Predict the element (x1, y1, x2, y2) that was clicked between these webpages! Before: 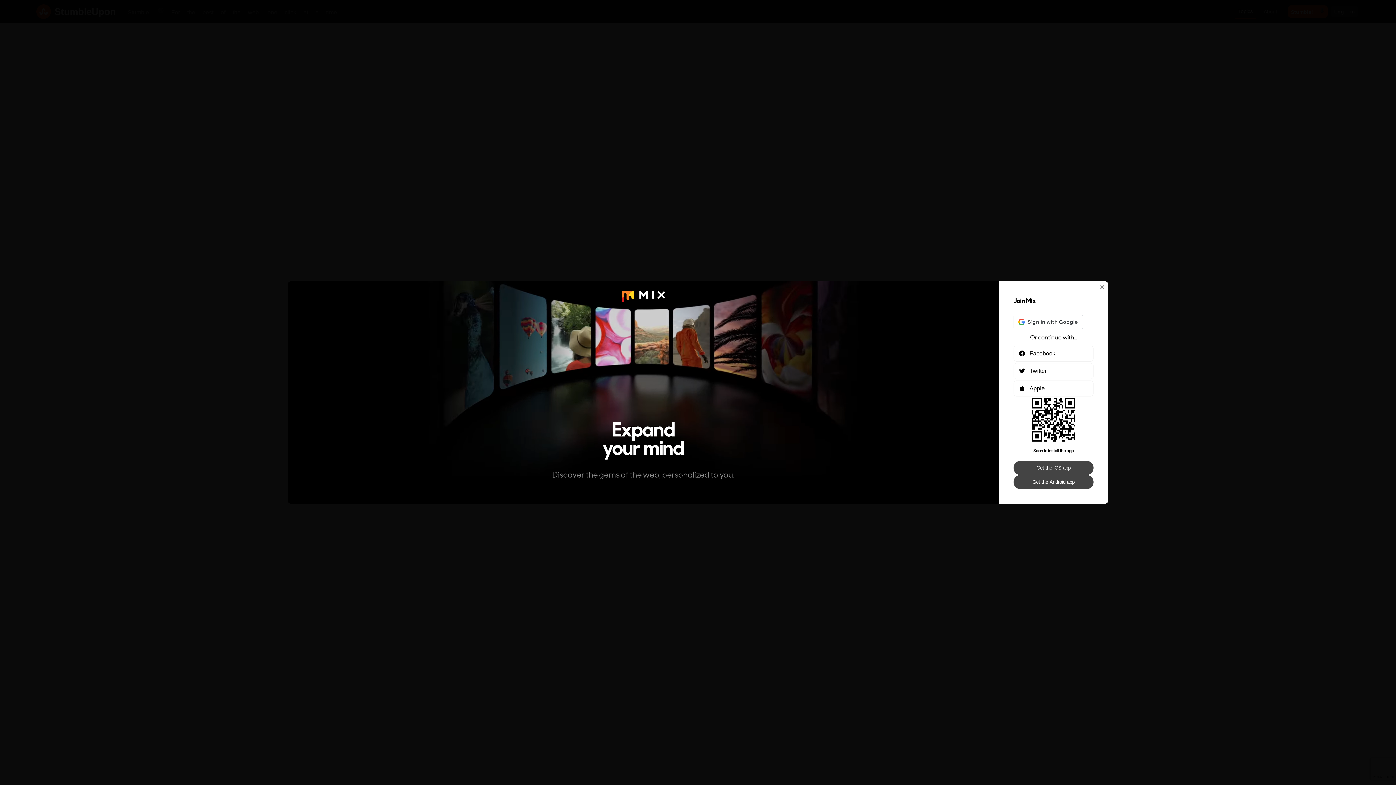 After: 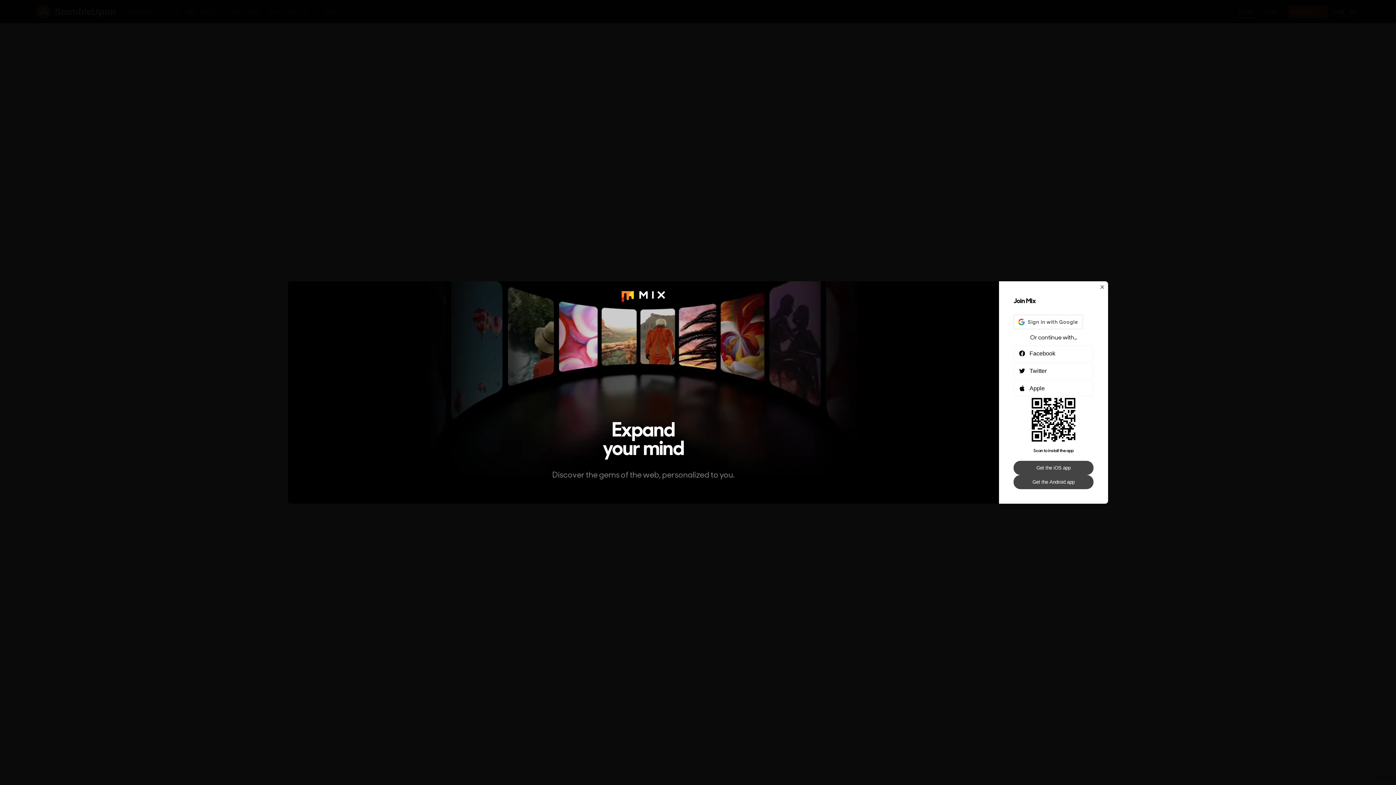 Action: label: Get the Android app bbox: (1013, 475, 1093, 489)